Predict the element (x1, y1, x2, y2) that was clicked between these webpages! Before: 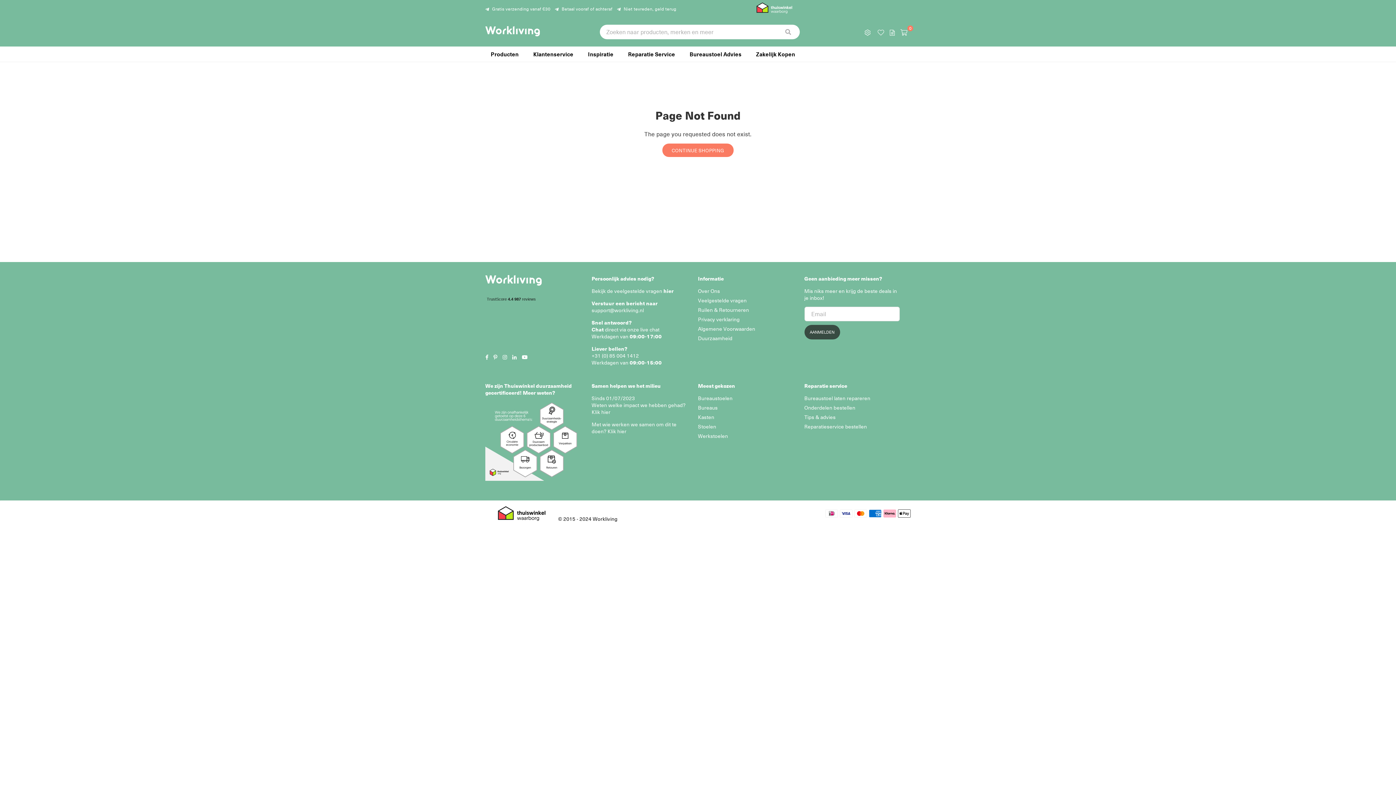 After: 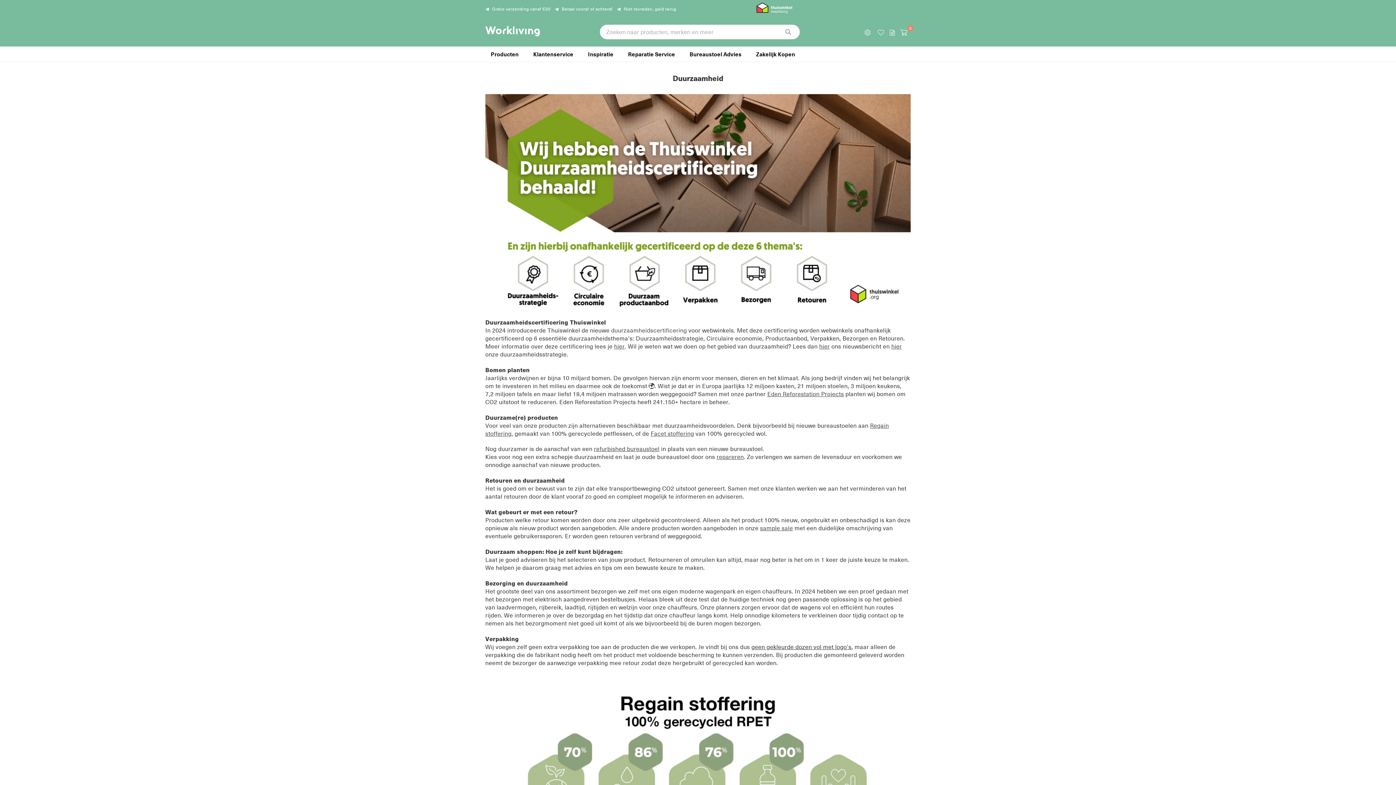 Action: bbox: (698, 334, 732, 341) label: Duurzaamheid